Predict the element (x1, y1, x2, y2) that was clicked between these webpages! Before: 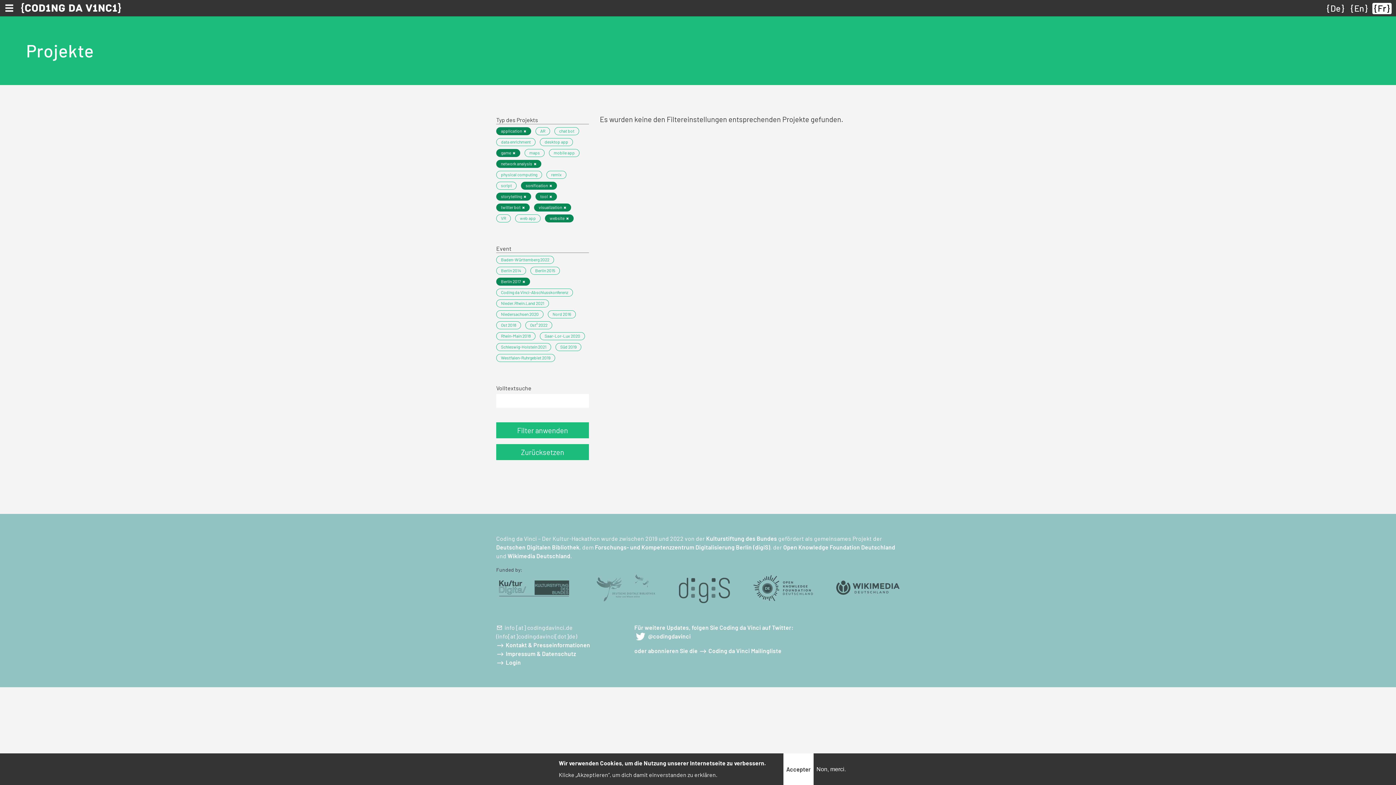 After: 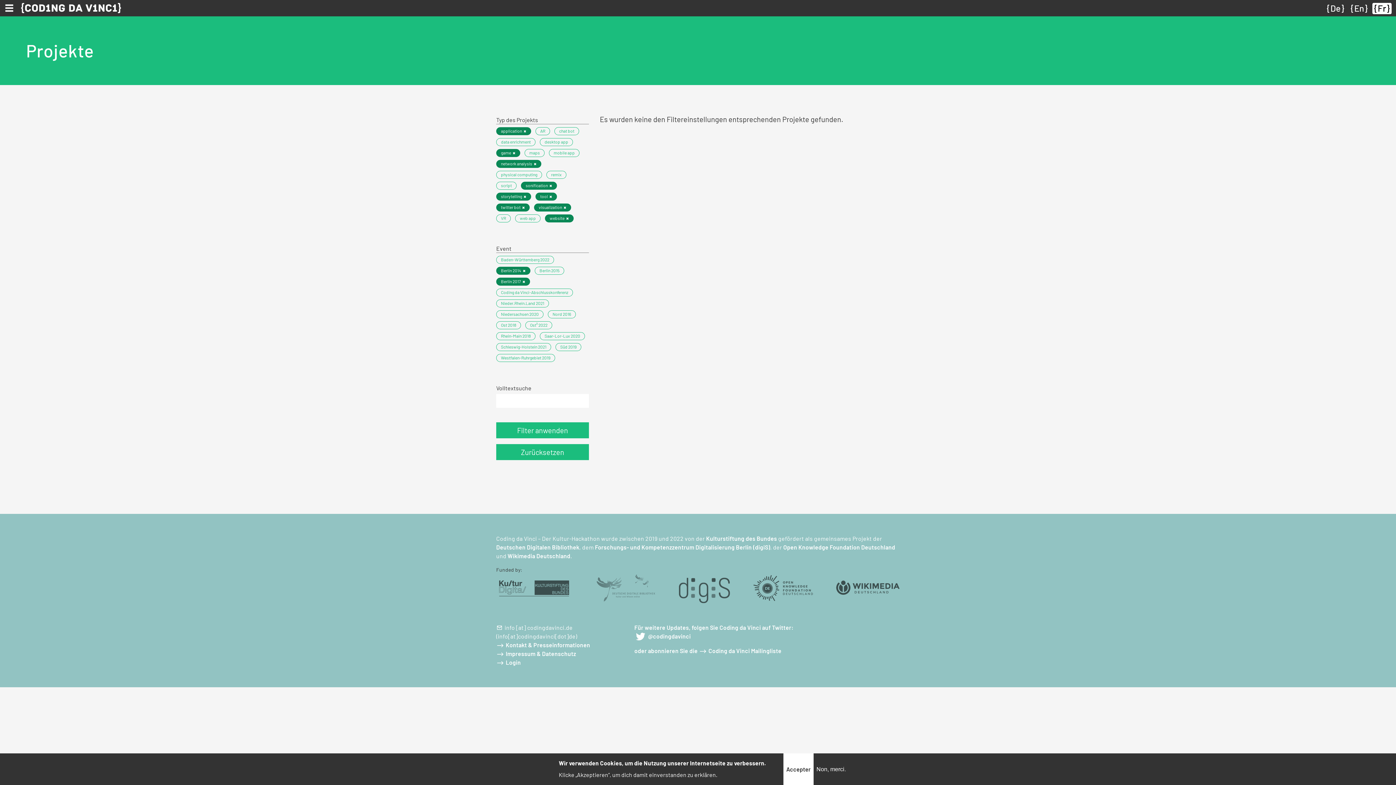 Action: bbox: (496, 266, 526, 274) label: Berlin 2014